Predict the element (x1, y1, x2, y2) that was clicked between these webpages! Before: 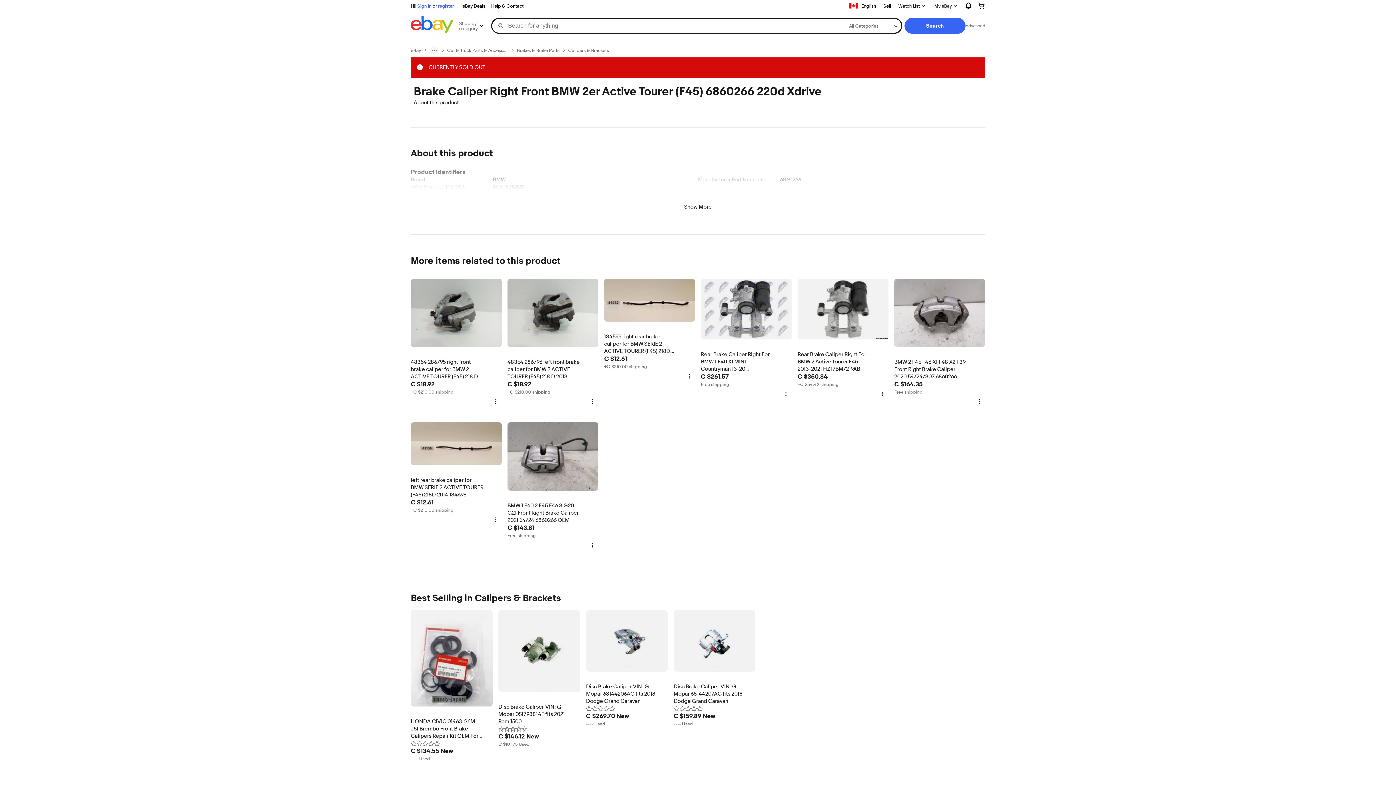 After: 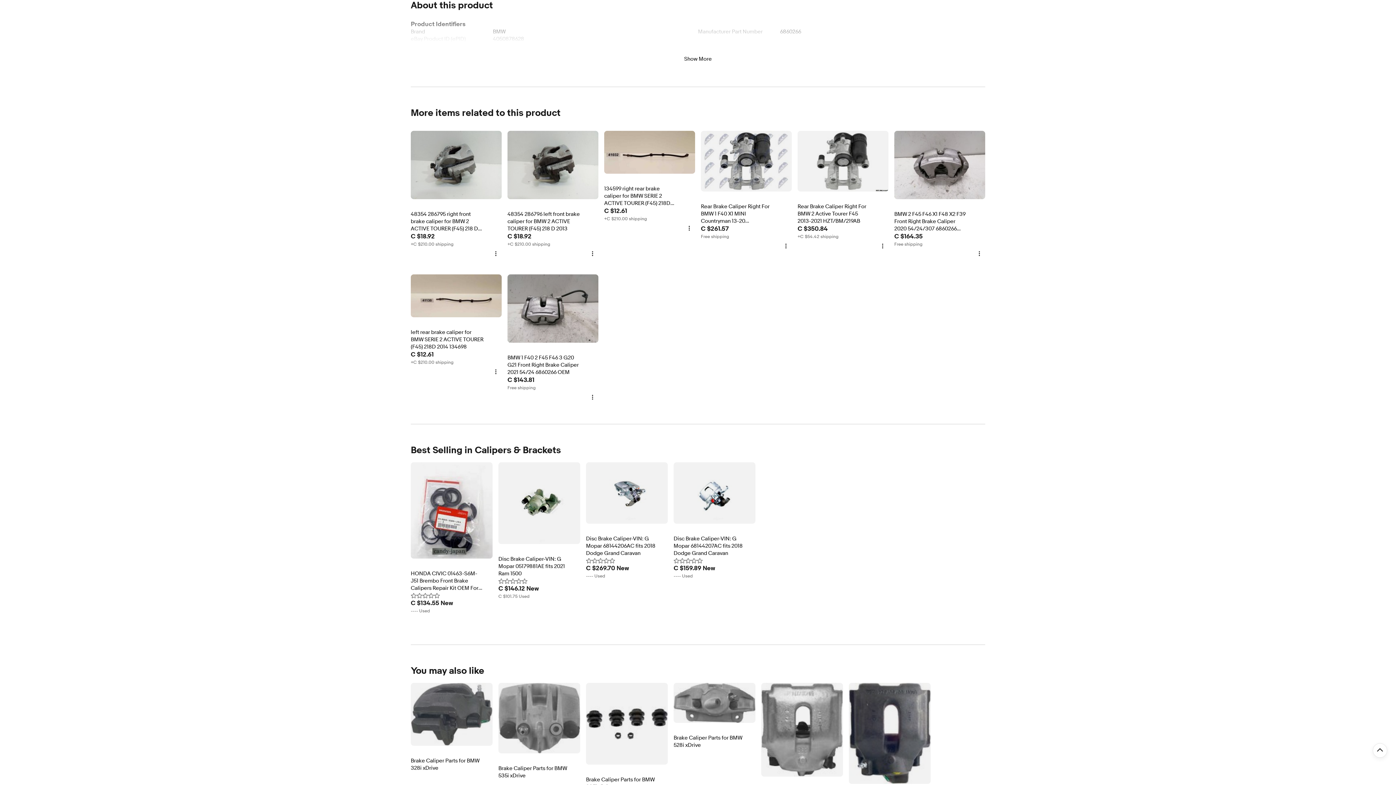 Action: label: About this product bbox: (413, 99, 458, 106)